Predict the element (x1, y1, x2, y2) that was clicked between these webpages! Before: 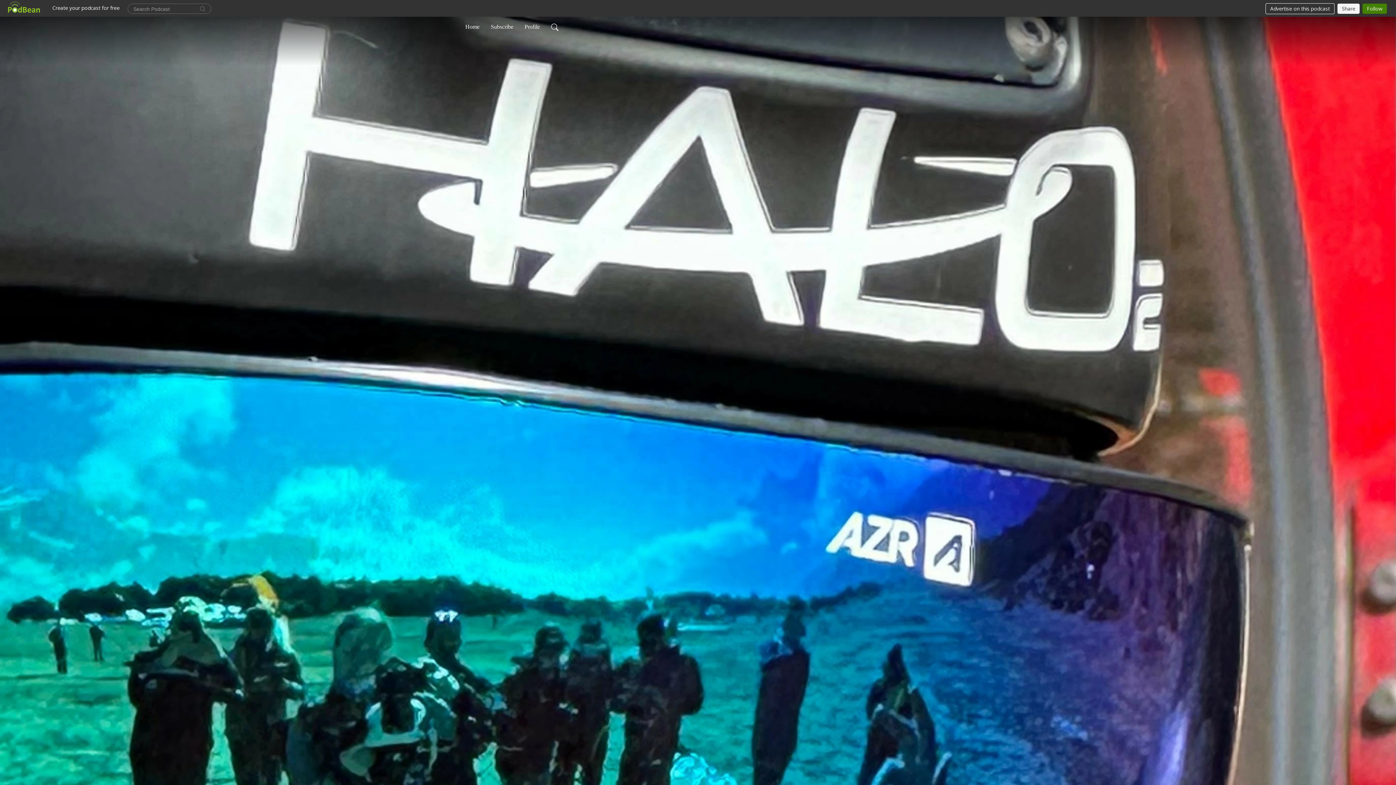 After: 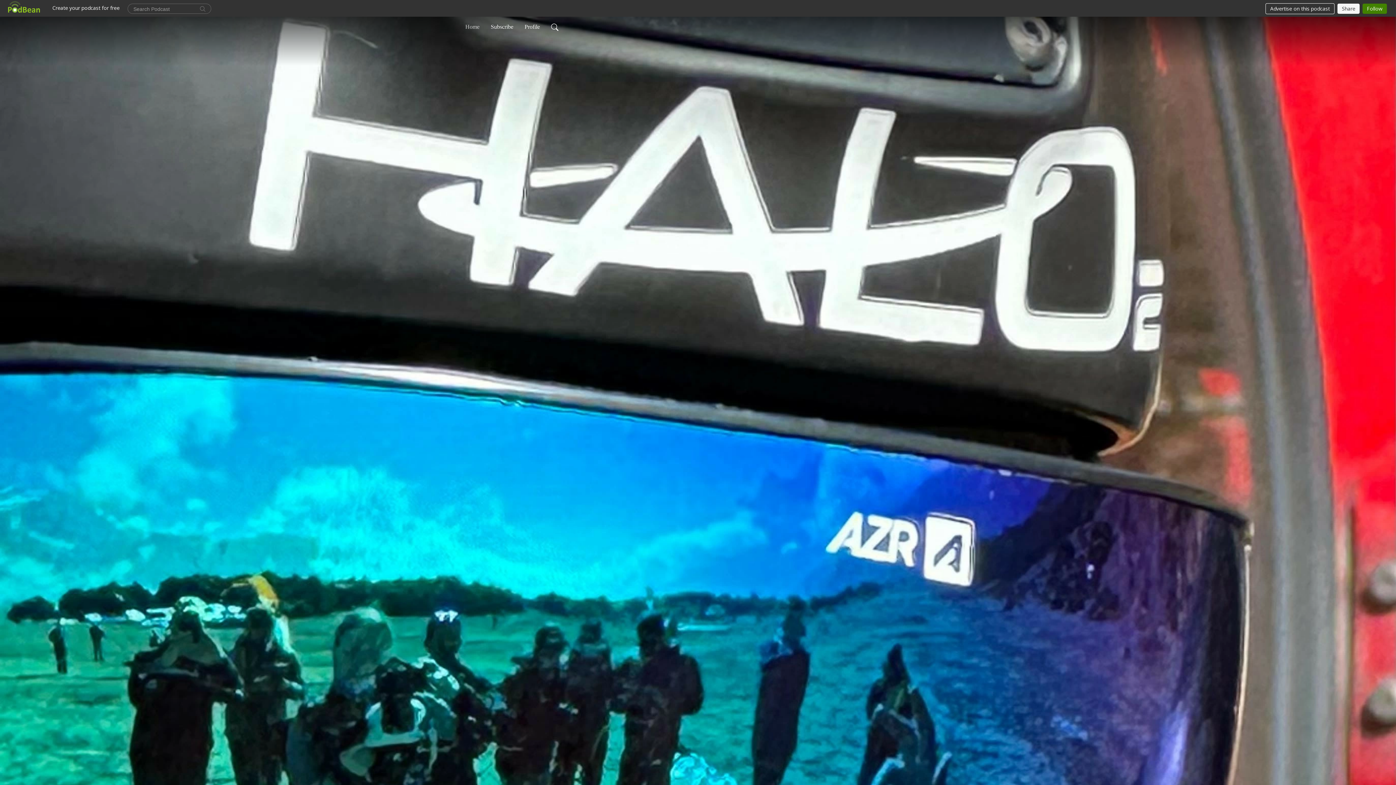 Action: bbox: (462, 19, 482, 34) label: Home